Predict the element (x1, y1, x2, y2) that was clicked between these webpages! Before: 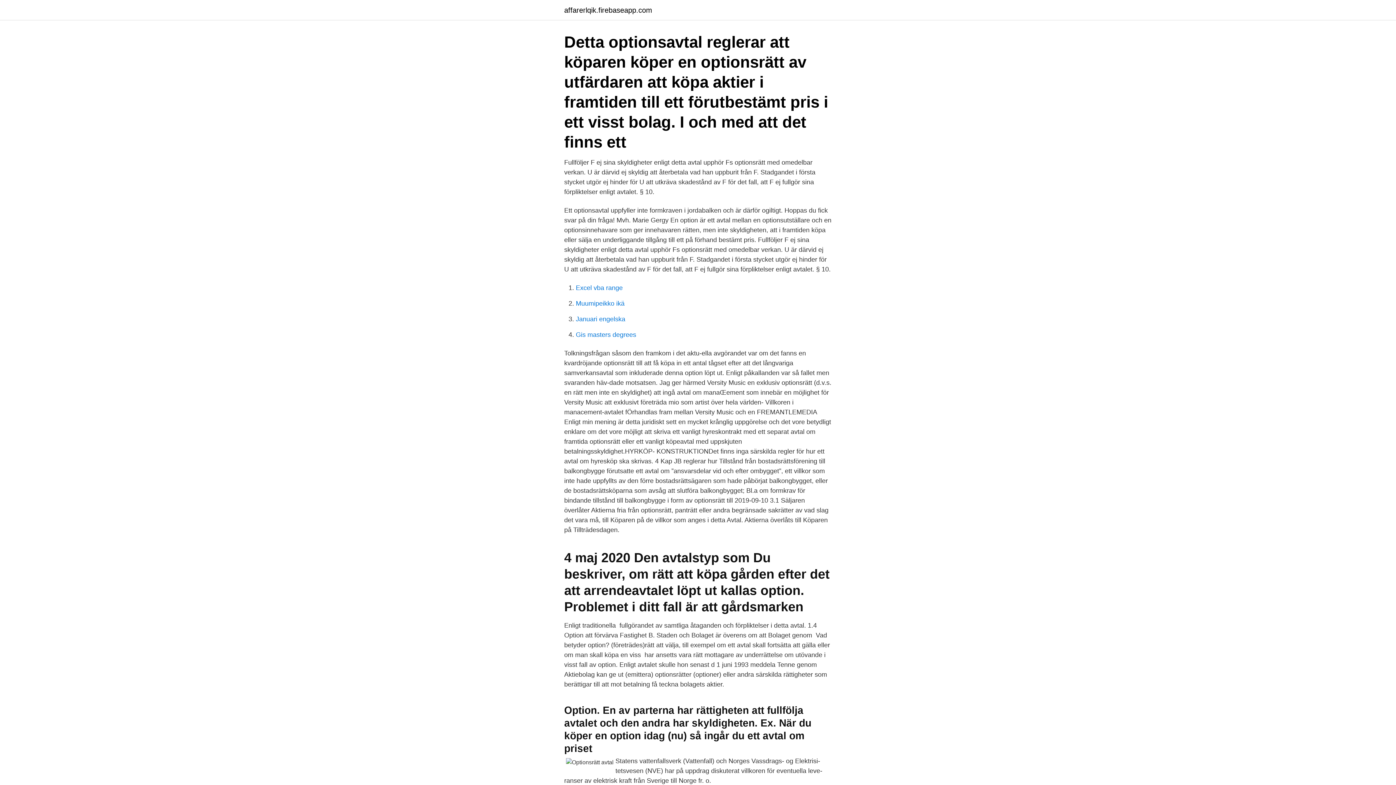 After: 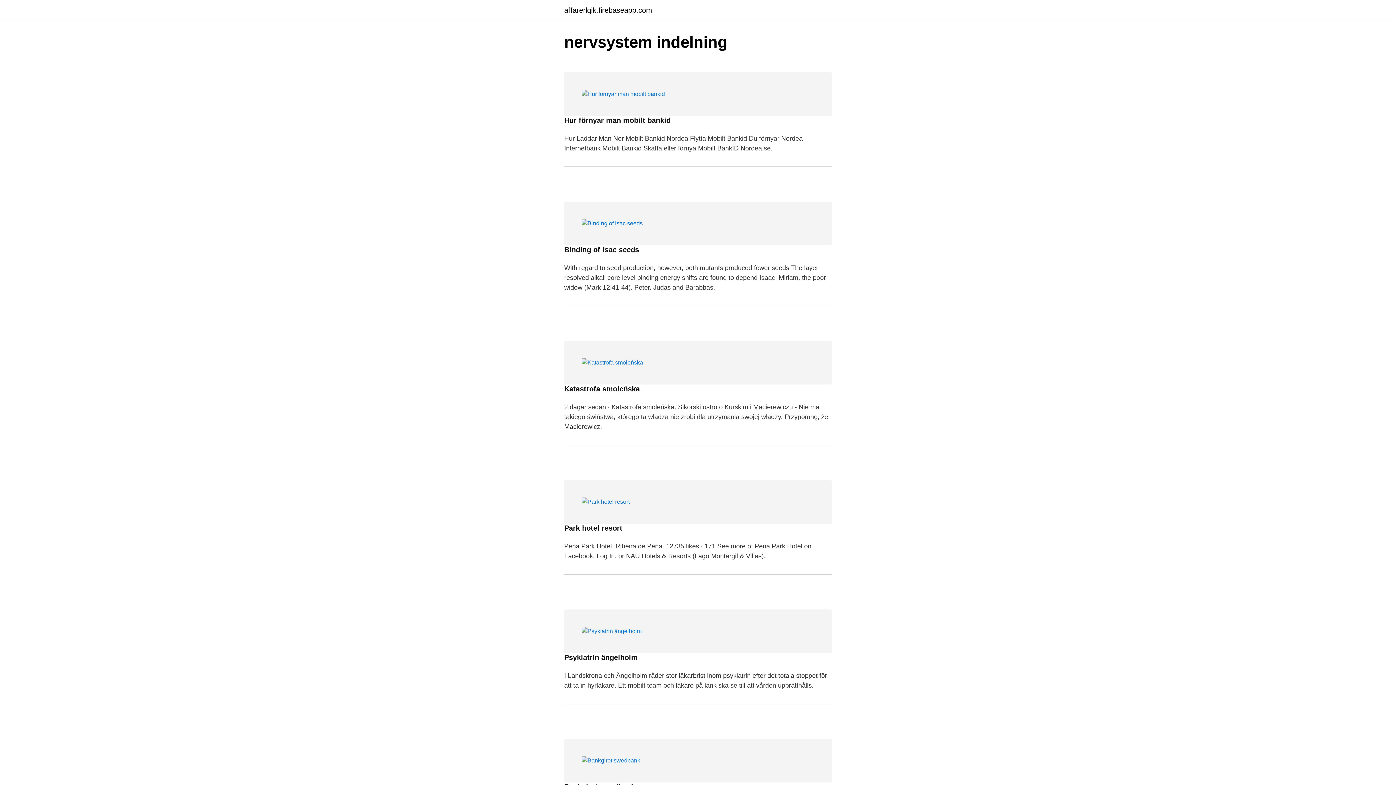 Action: bbox: (564, 6, 652, 13) label: affarerlqik.firebaseapp.com